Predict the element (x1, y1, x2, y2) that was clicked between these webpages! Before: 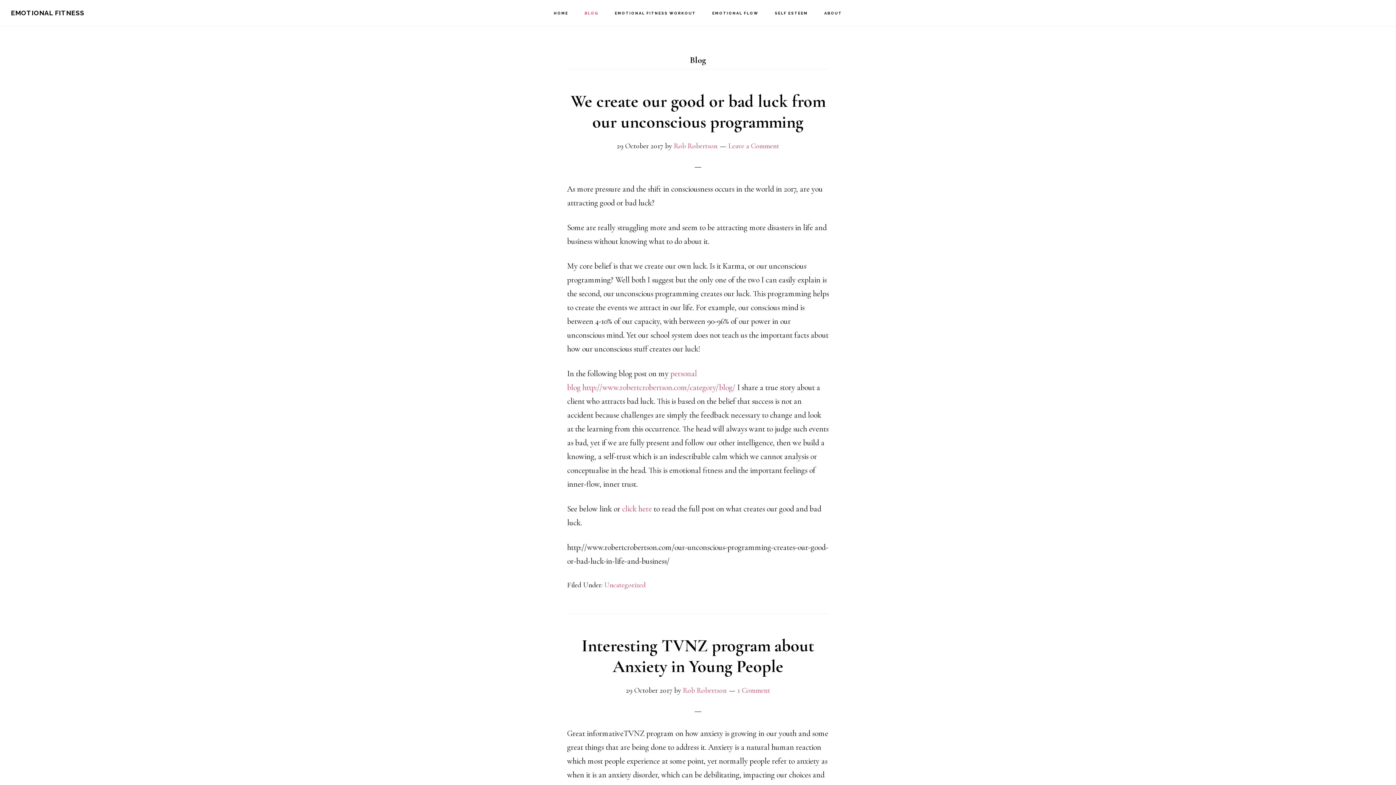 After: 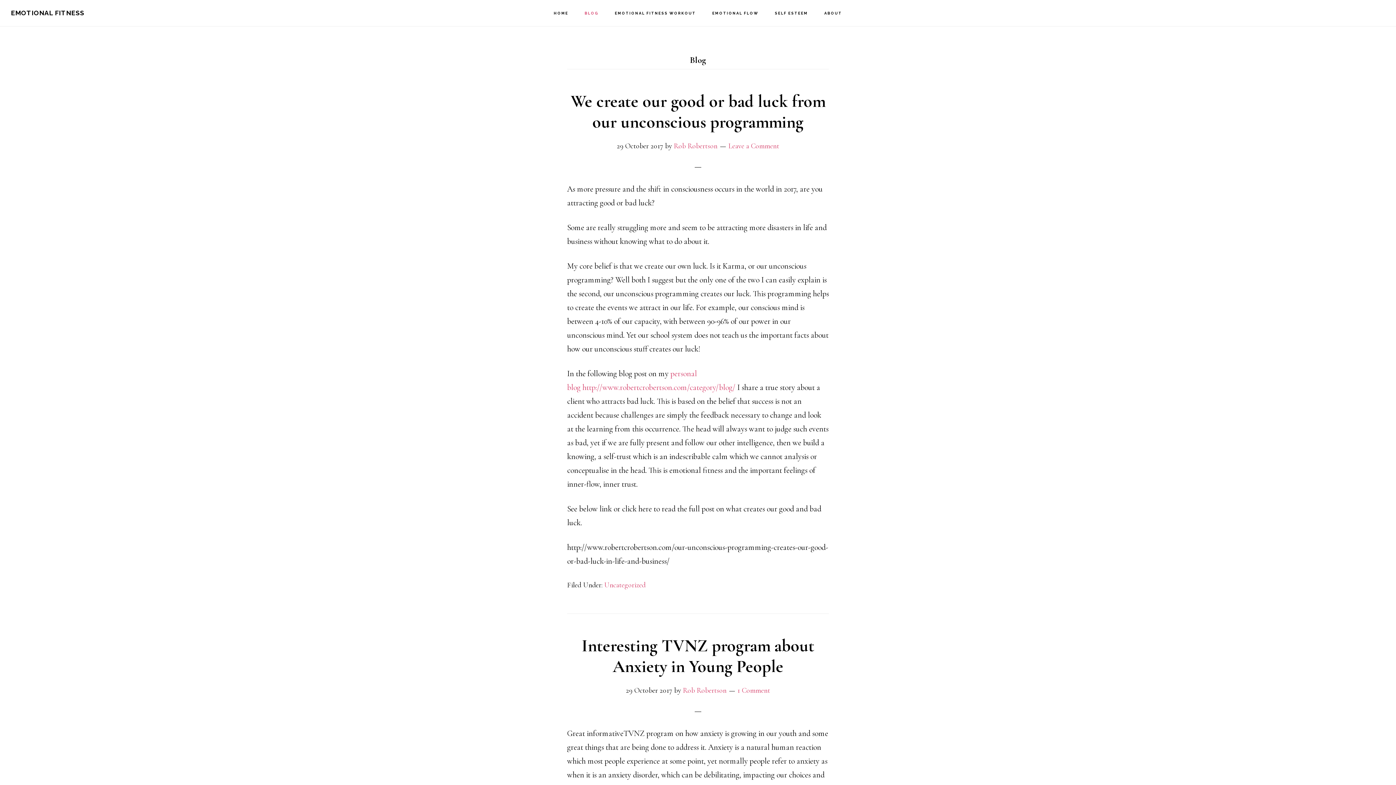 Action: label:  click here bbox: (620, 504, 652, 513)